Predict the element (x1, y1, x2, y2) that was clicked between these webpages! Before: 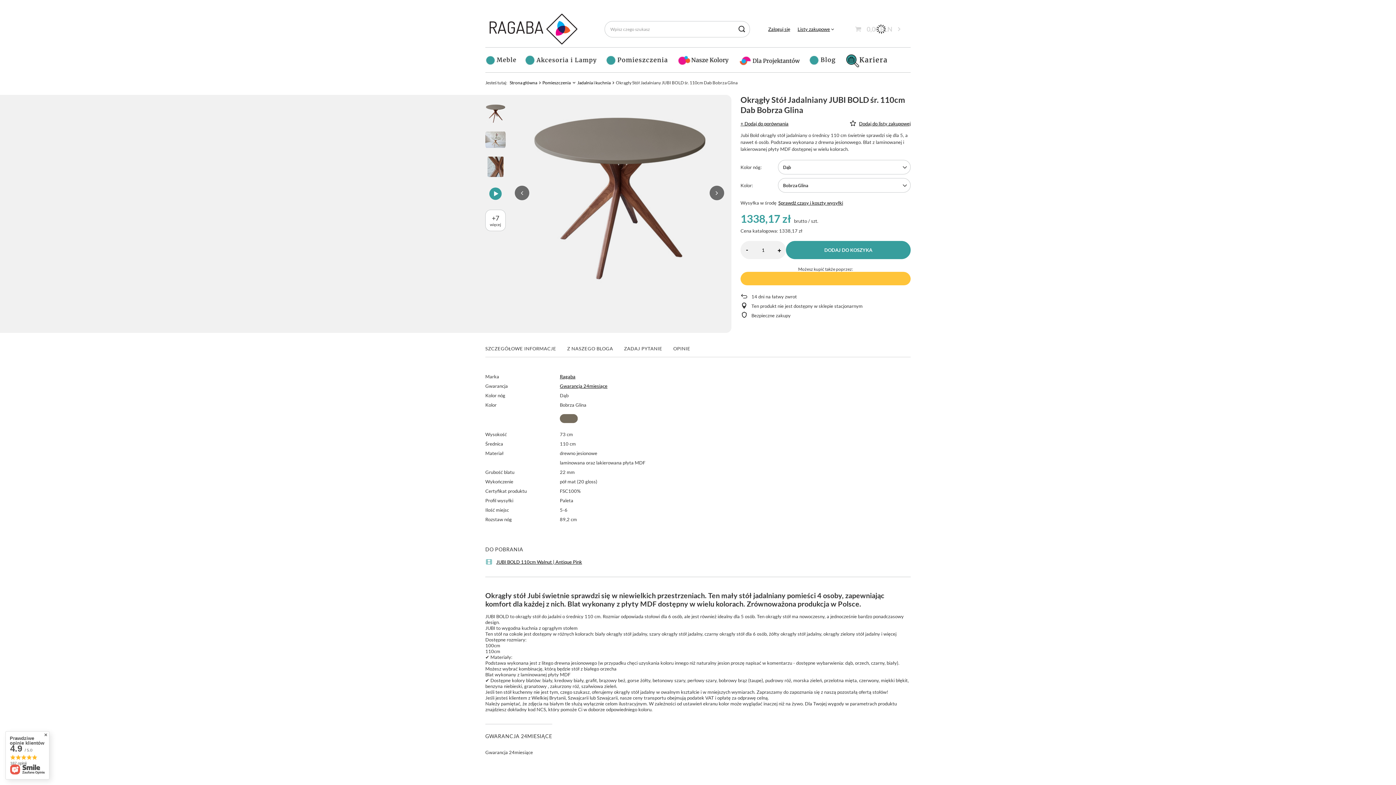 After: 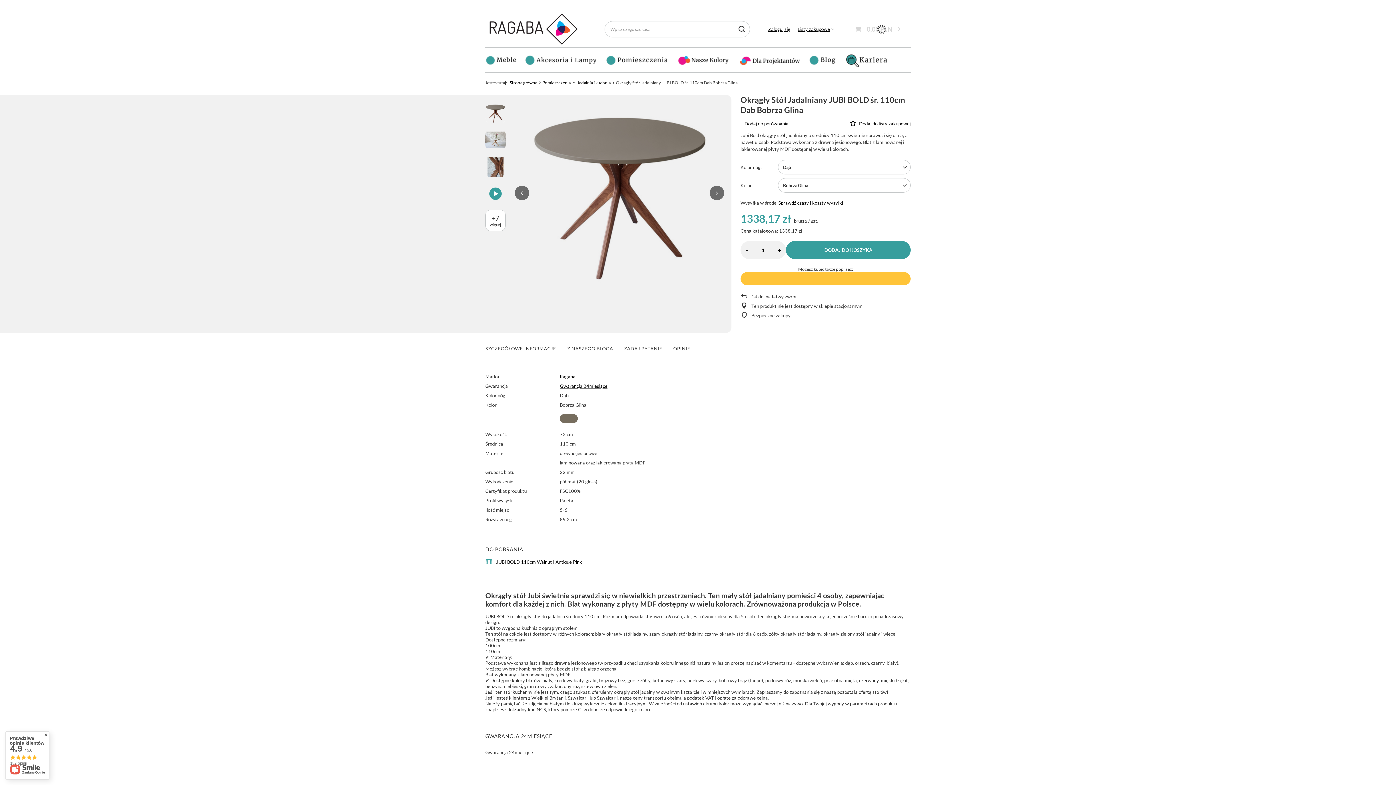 Action: label: Prawdziwe opinie klientów
4.9 / 5.0
187 opinii bbox: (5, 731, 49, 780)